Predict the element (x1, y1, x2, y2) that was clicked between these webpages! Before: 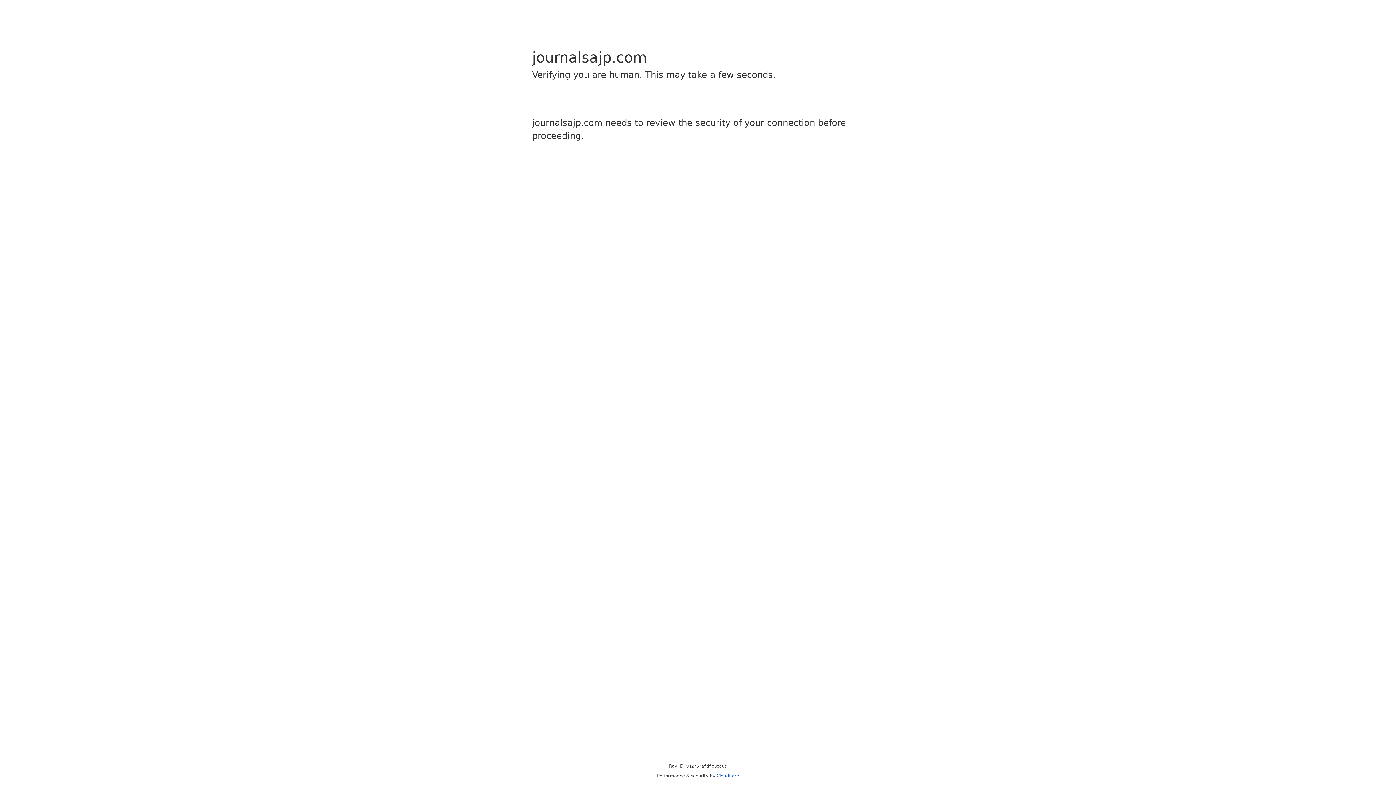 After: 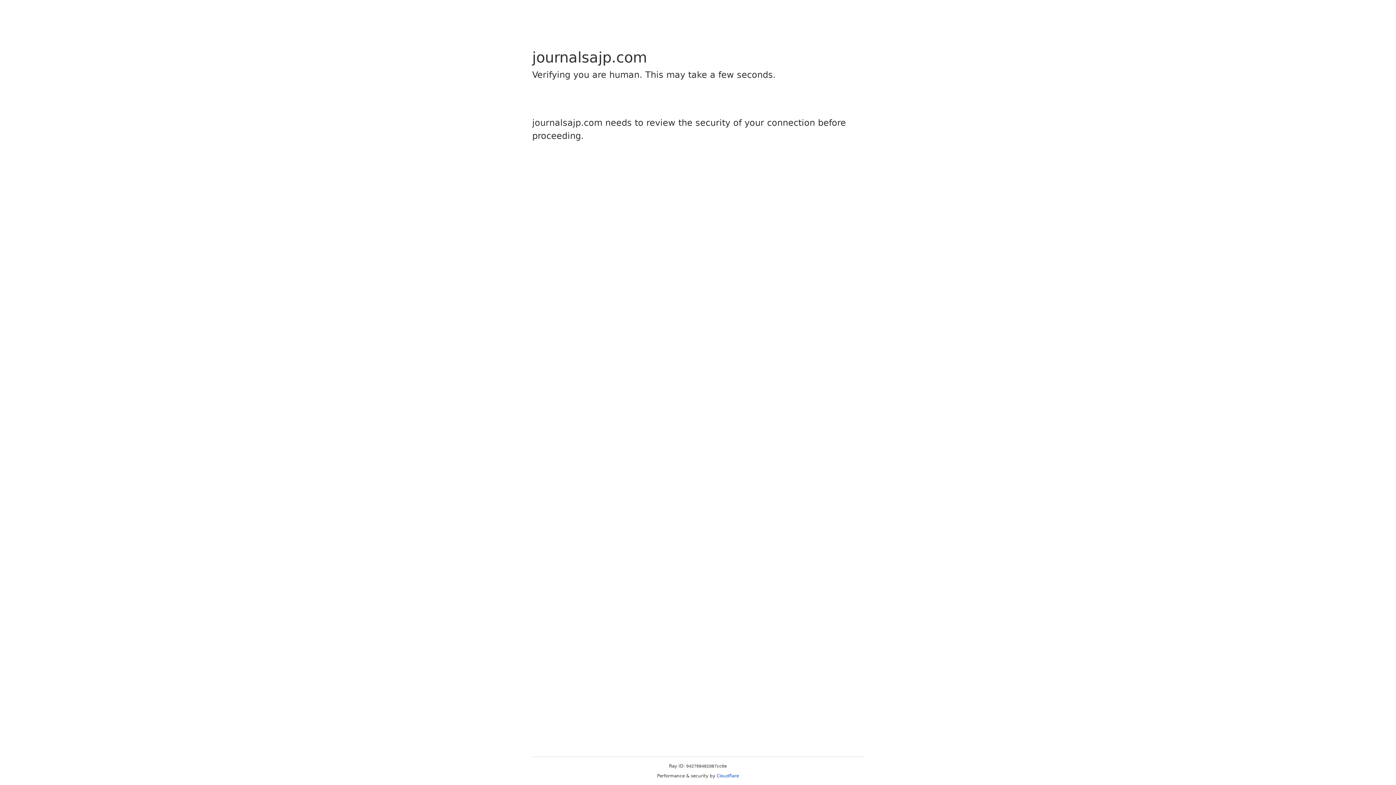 Action: bbox: (716, 773, 739, 778) label: Cloudflare